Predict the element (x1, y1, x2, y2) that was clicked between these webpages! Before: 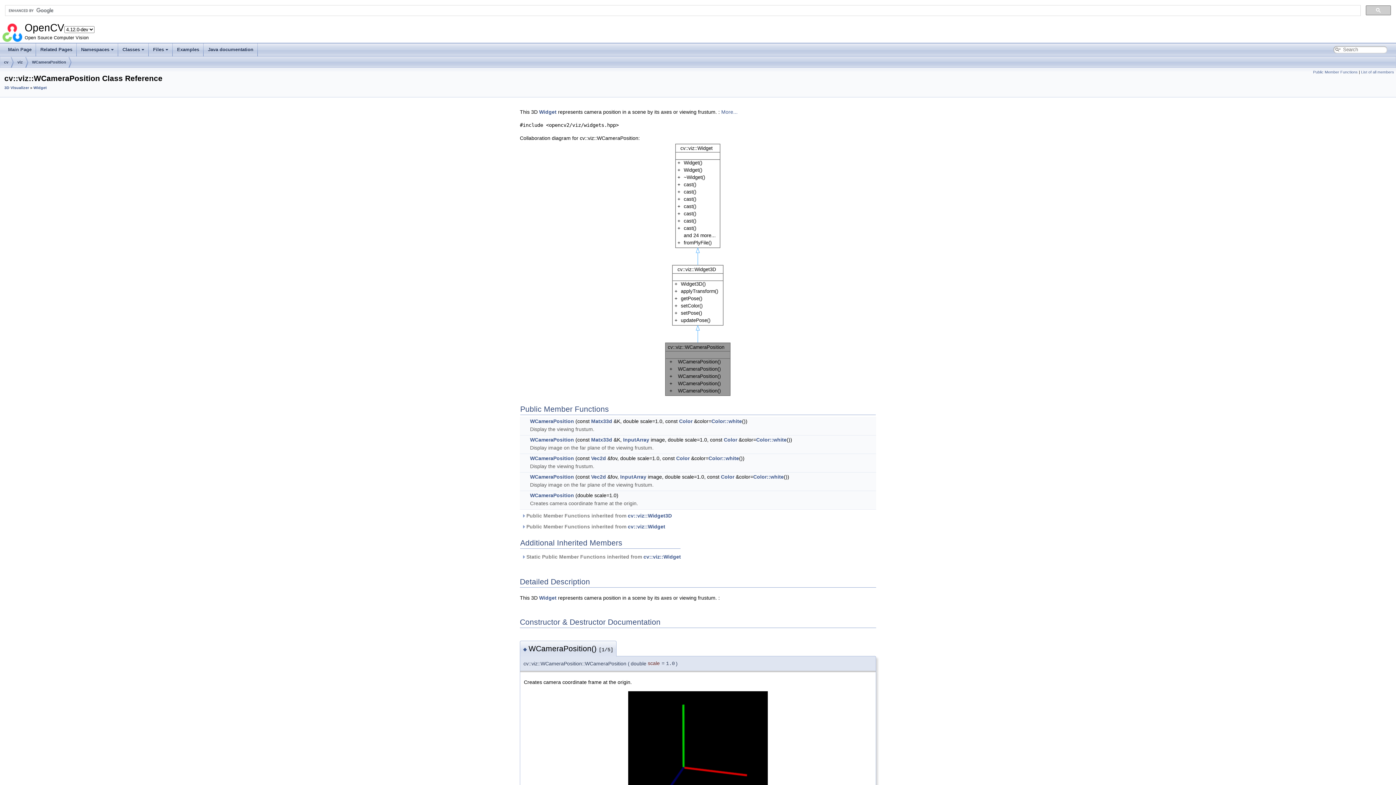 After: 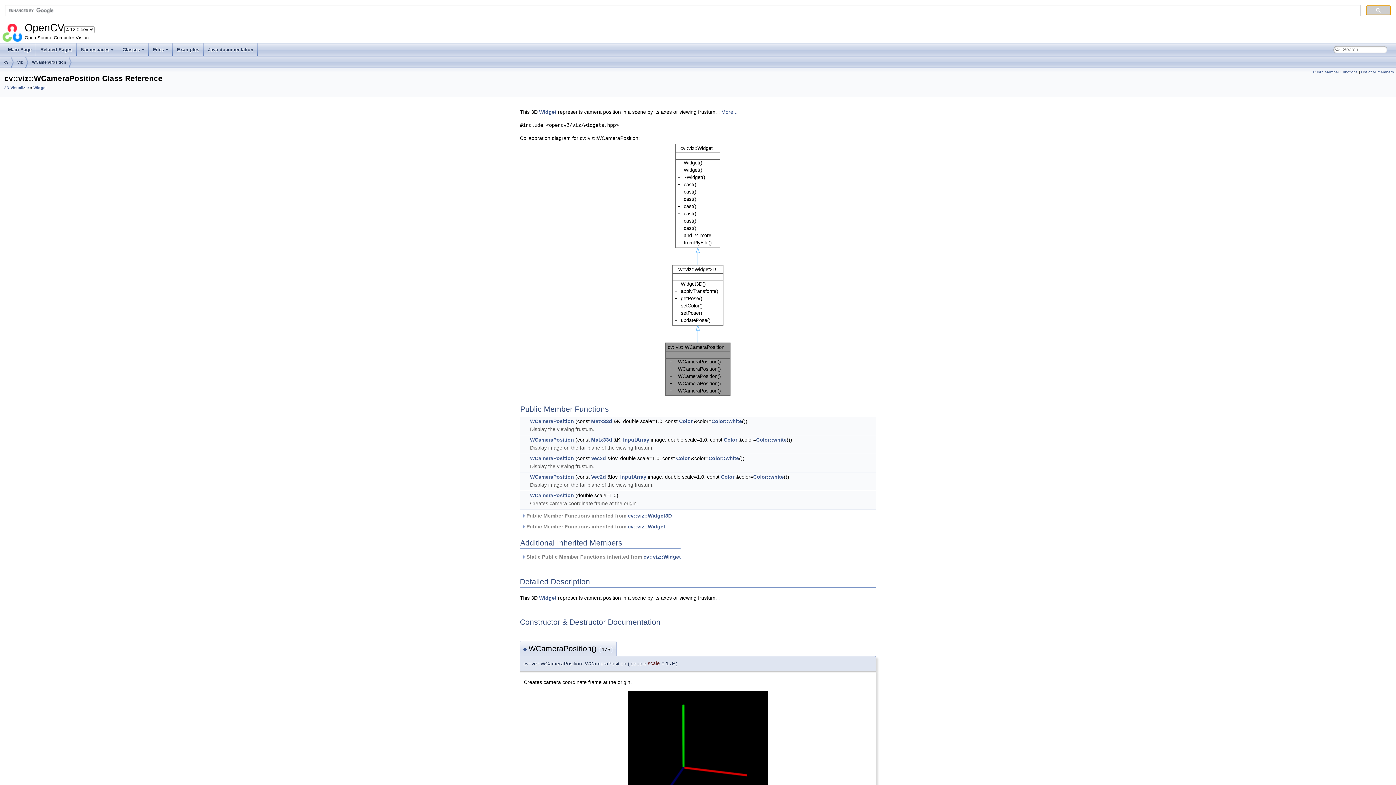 Action: bbox: (1366, 5, 1391, 15)